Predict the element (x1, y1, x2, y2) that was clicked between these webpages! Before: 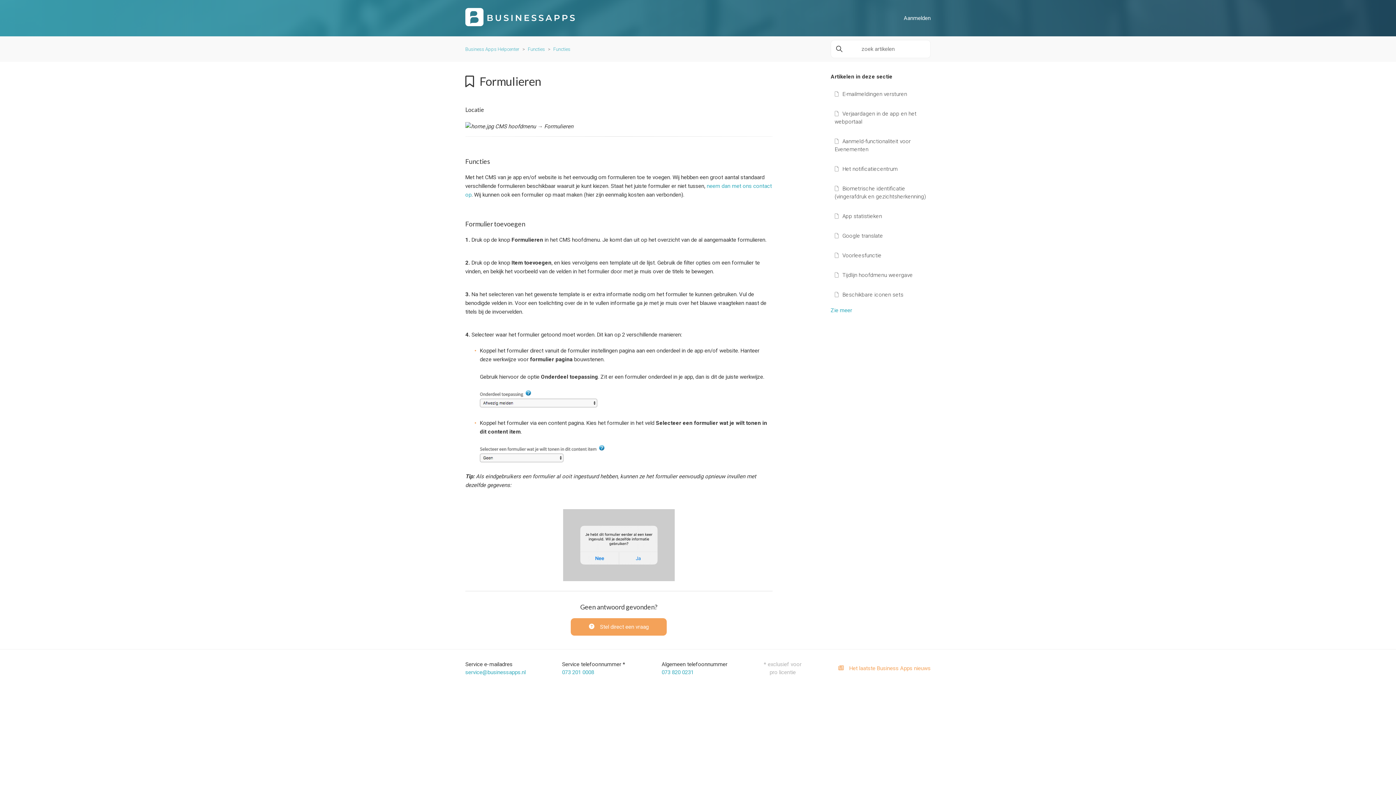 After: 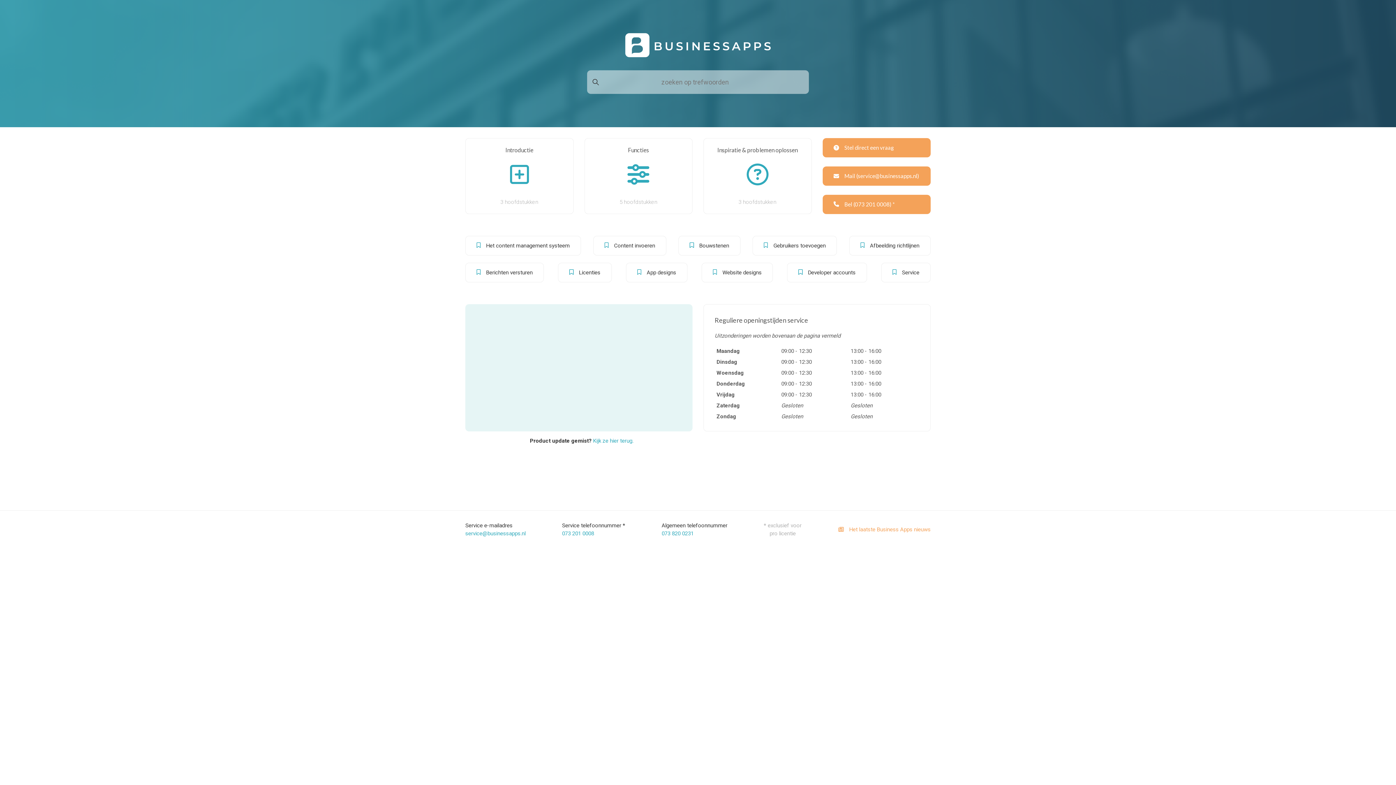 Action: label: Business Apps Helpcenter bbox: (465, 46, 519, 52)